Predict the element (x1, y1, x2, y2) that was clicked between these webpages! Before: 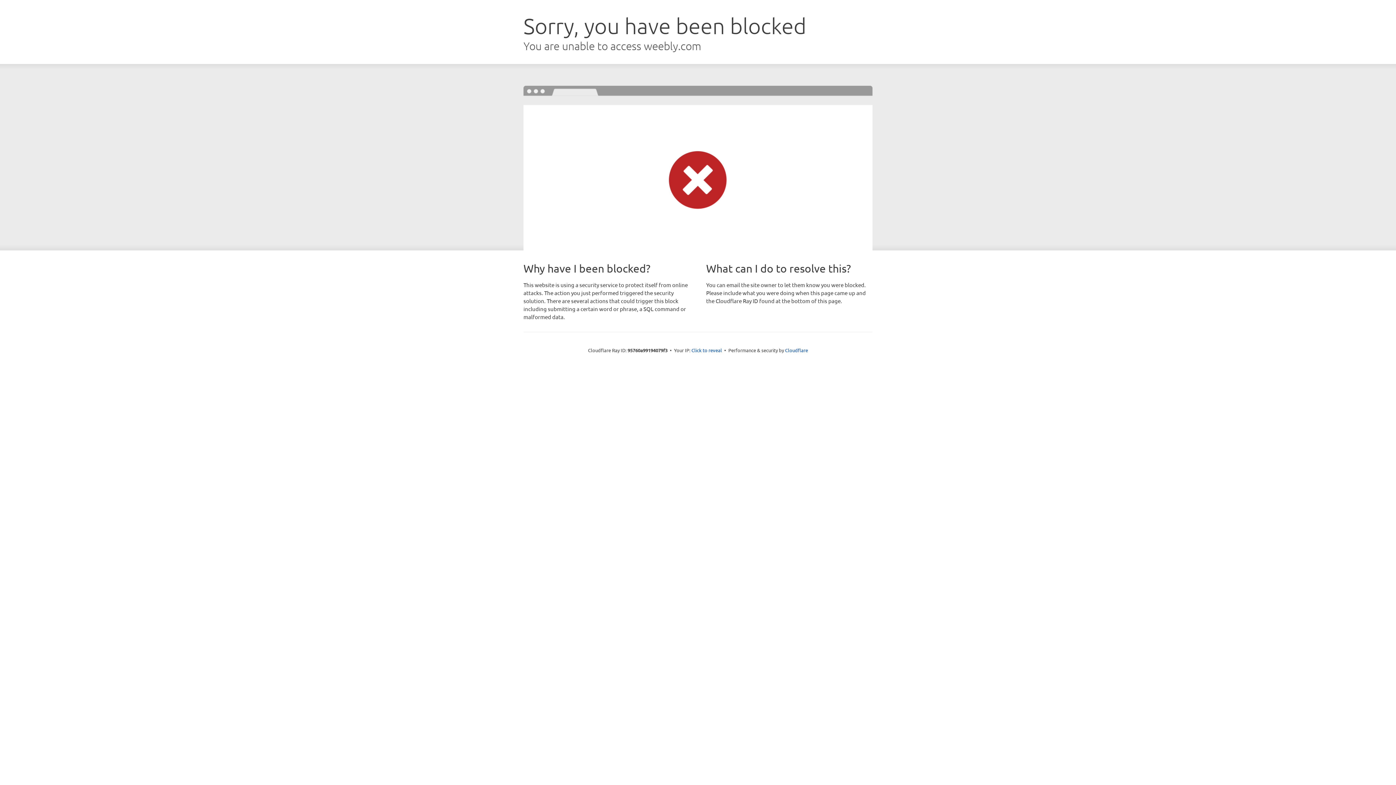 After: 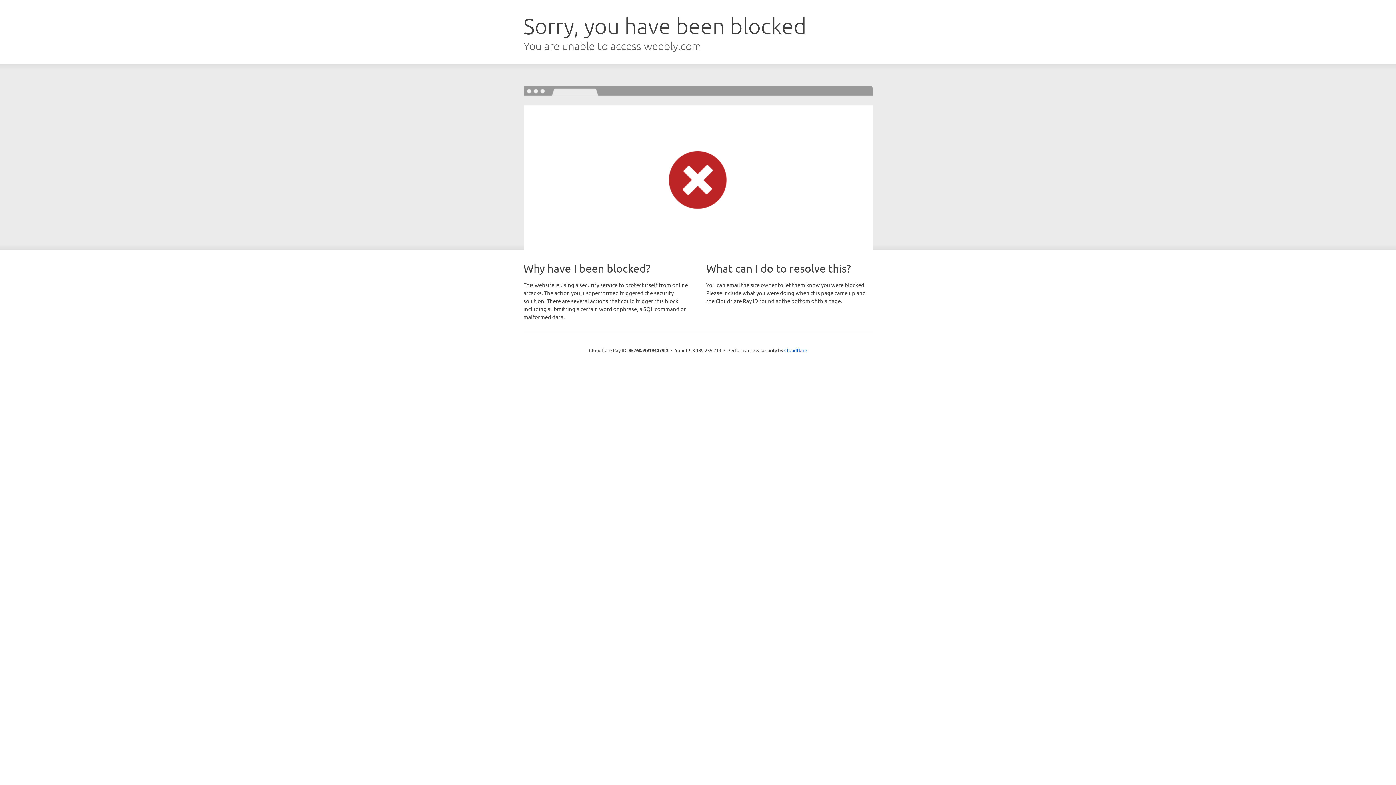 Action: bbox: (691, 346, 722, 353) label: Click to reveal